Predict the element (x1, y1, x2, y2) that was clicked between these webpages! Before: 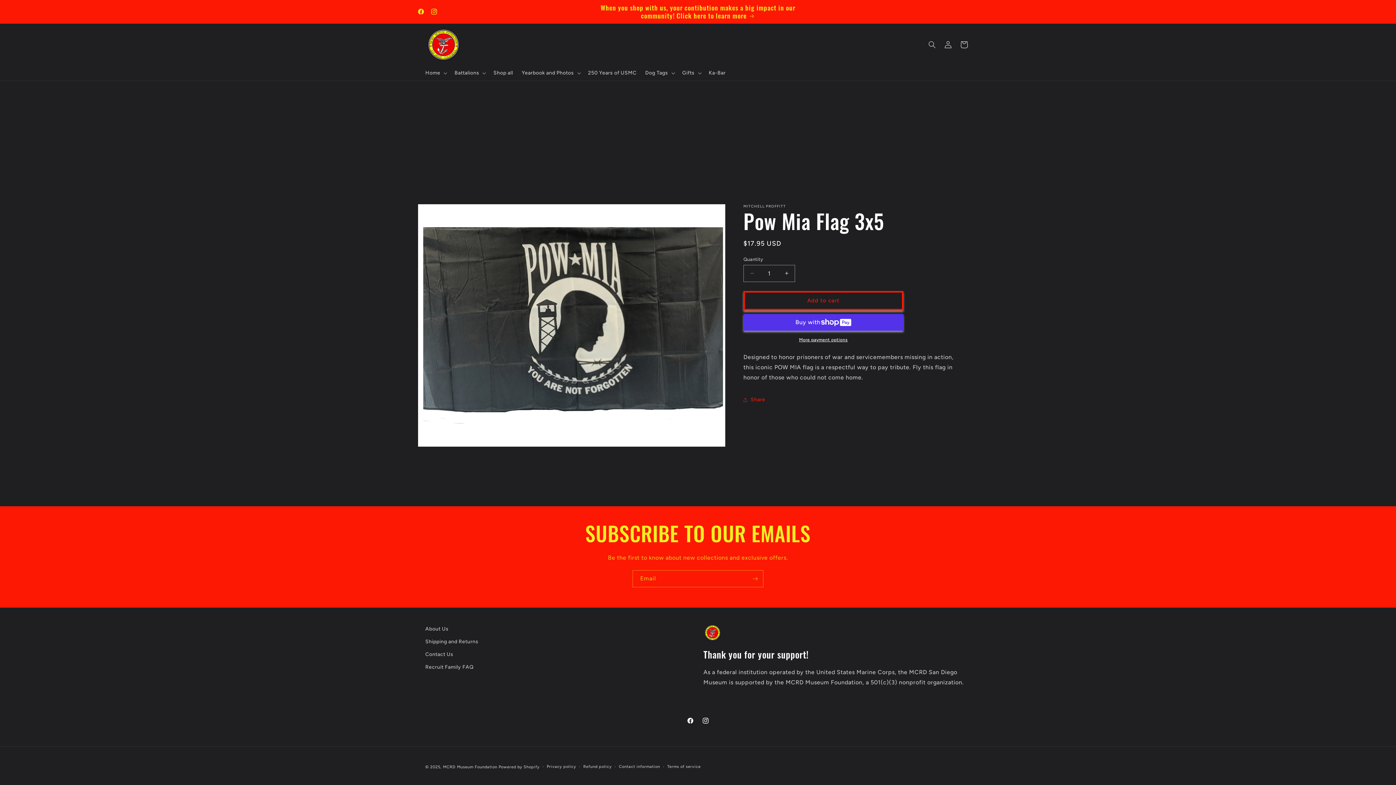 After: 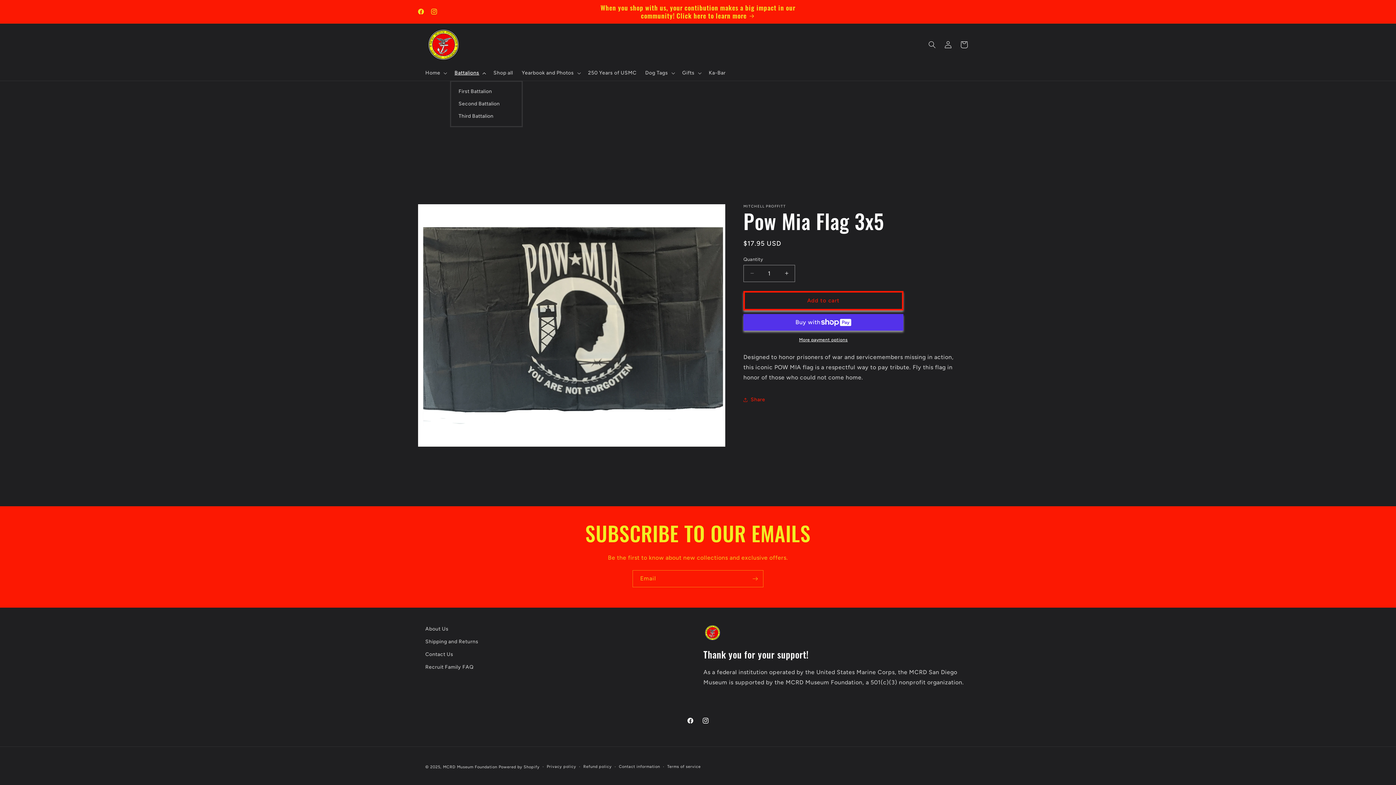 Action: bbox: (450, 65, 489, 80) label: Battalions